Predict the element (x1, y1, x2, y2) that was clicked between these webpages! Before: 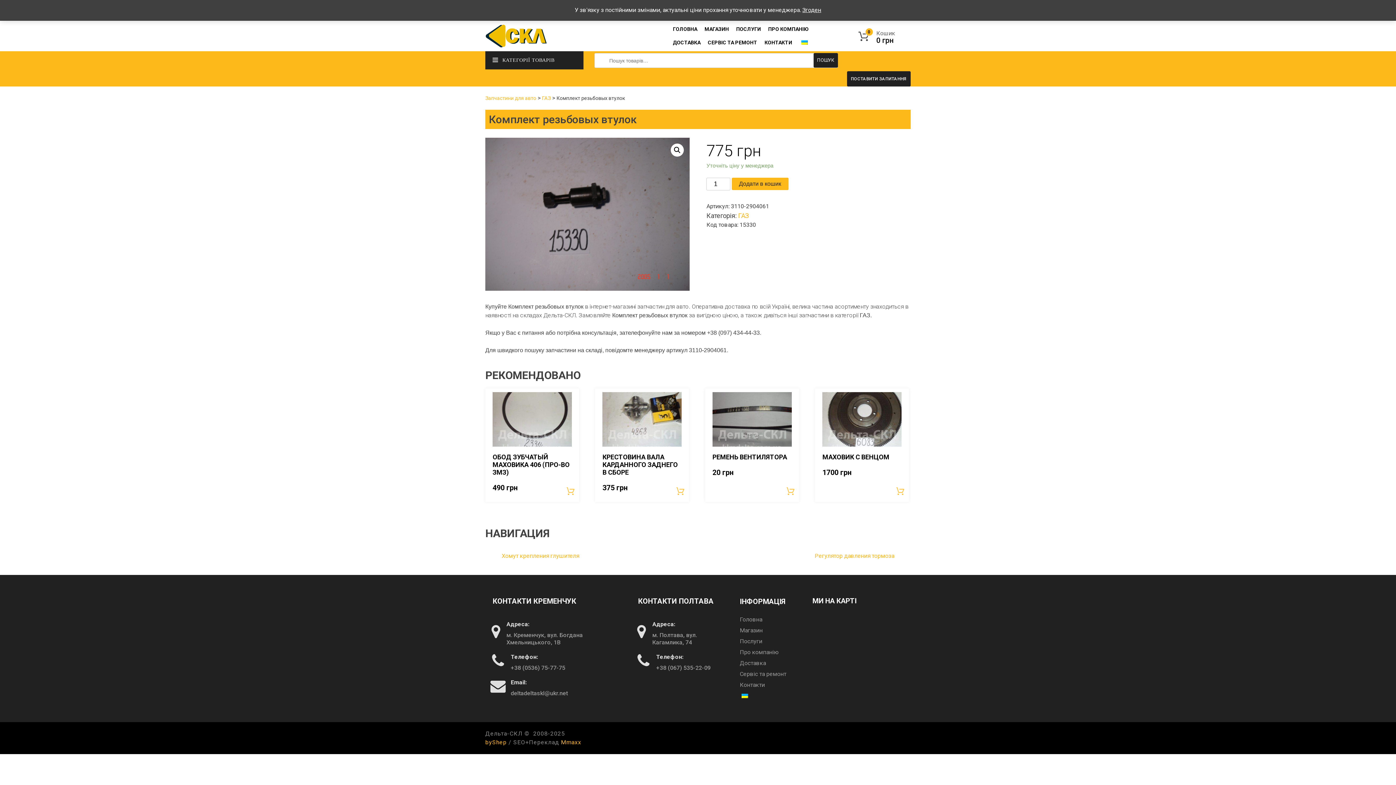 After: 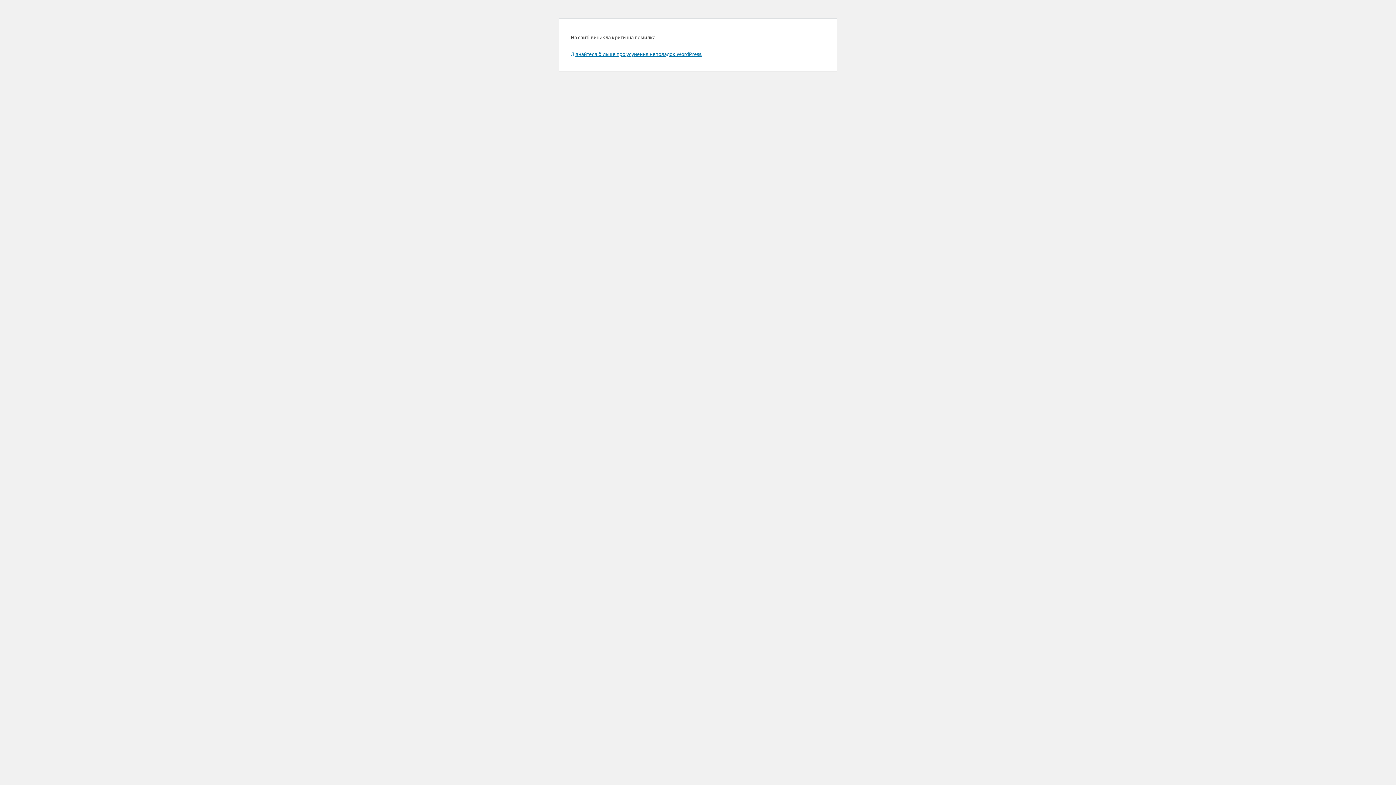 Action: bbox: (731, 177, 788, 190) label: Додати в кошик